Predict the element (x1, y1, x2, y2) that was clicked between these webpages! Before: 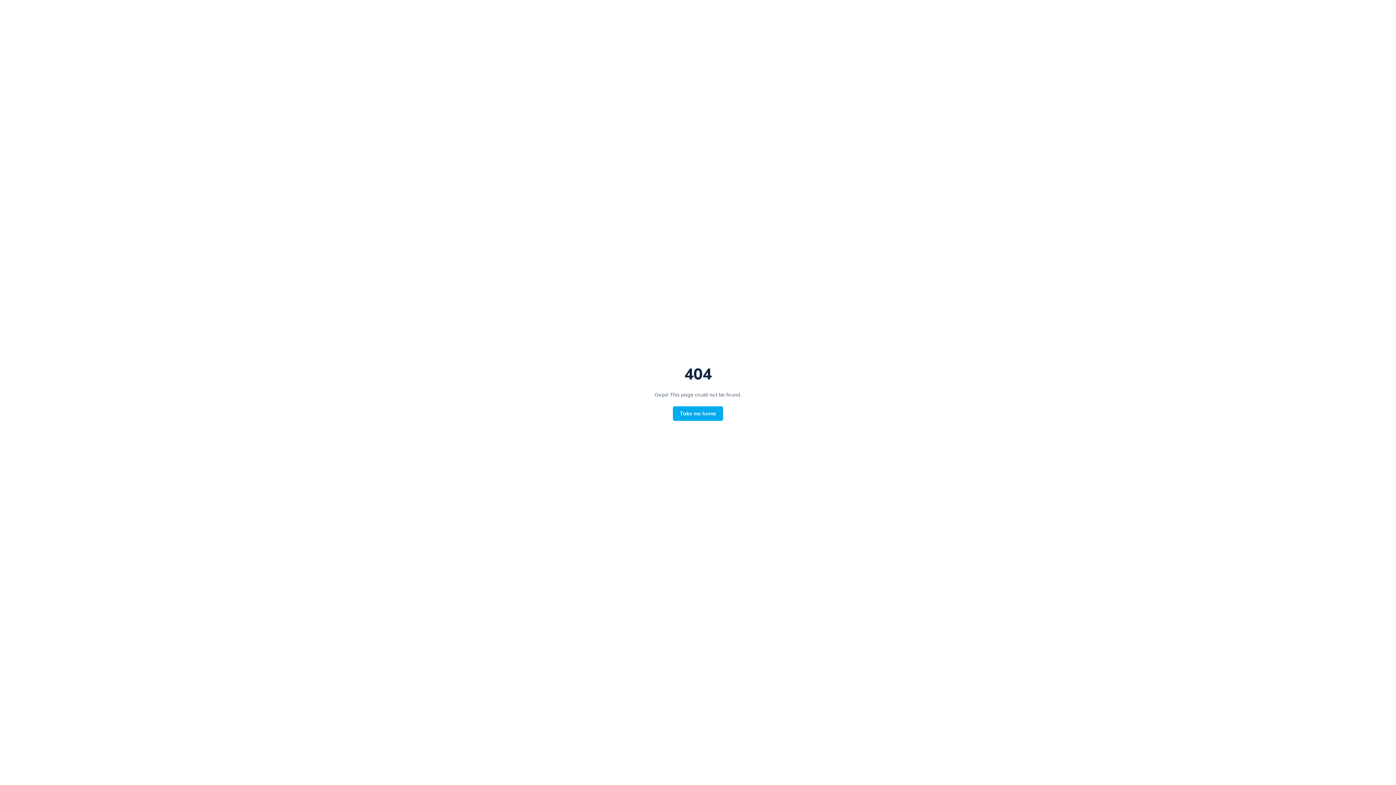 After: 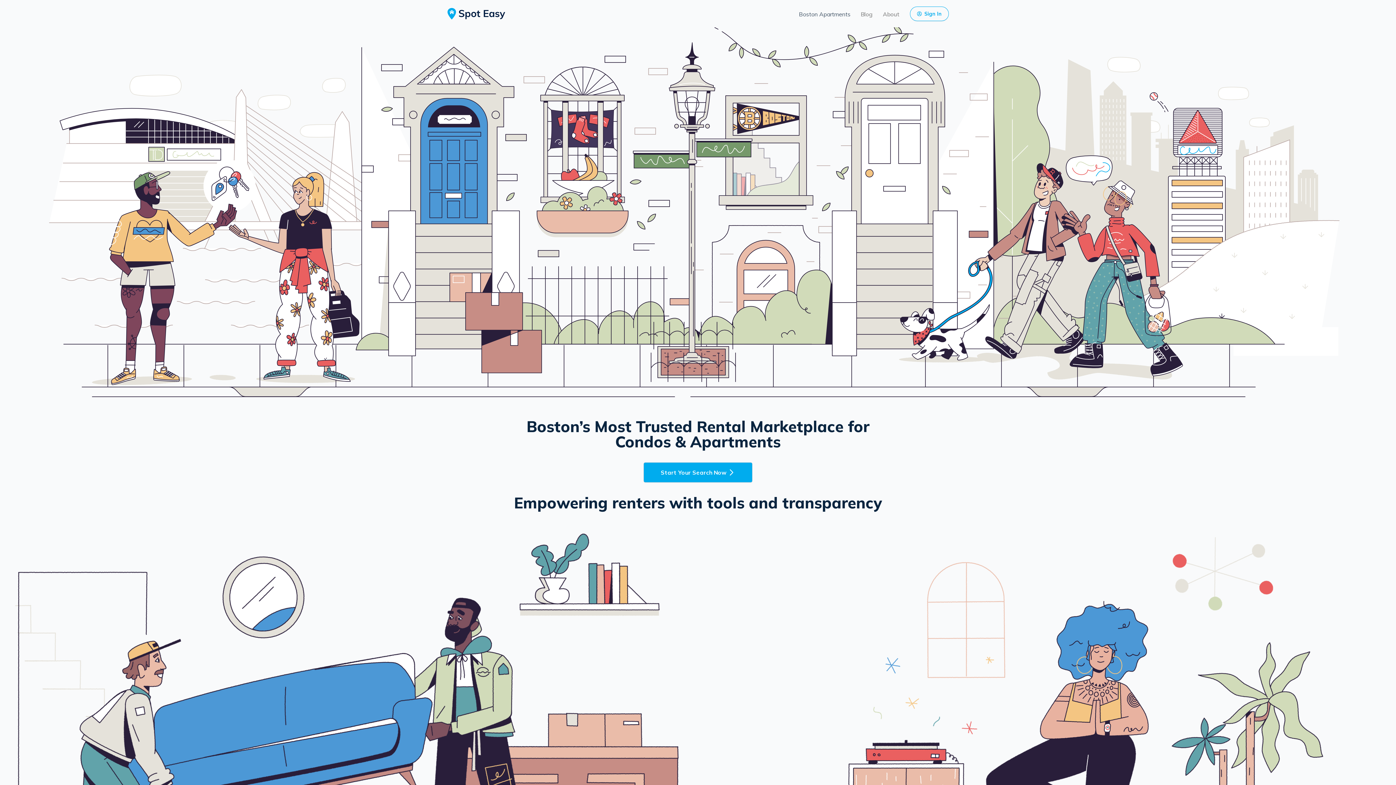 Action: bbox: (673, 406, 723, 421) label: Take me home